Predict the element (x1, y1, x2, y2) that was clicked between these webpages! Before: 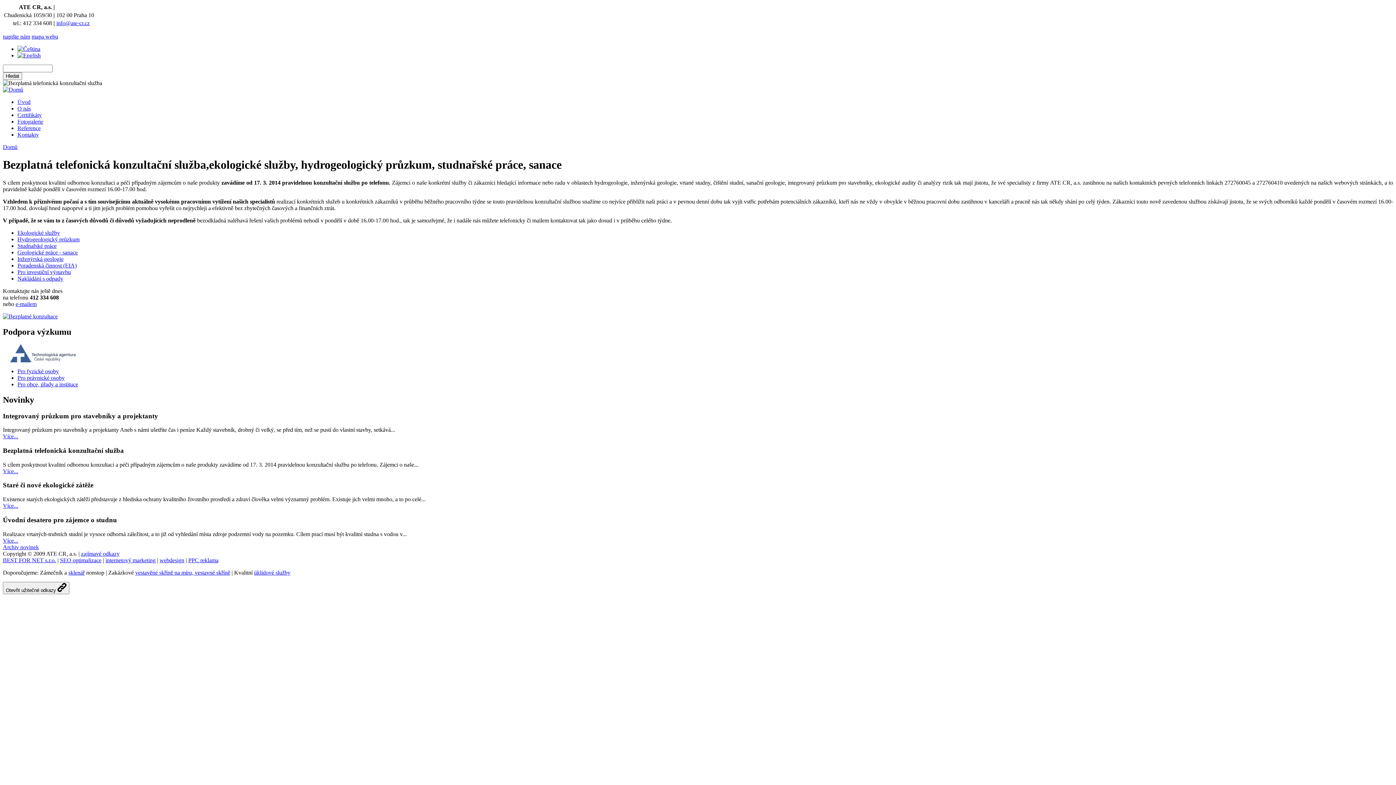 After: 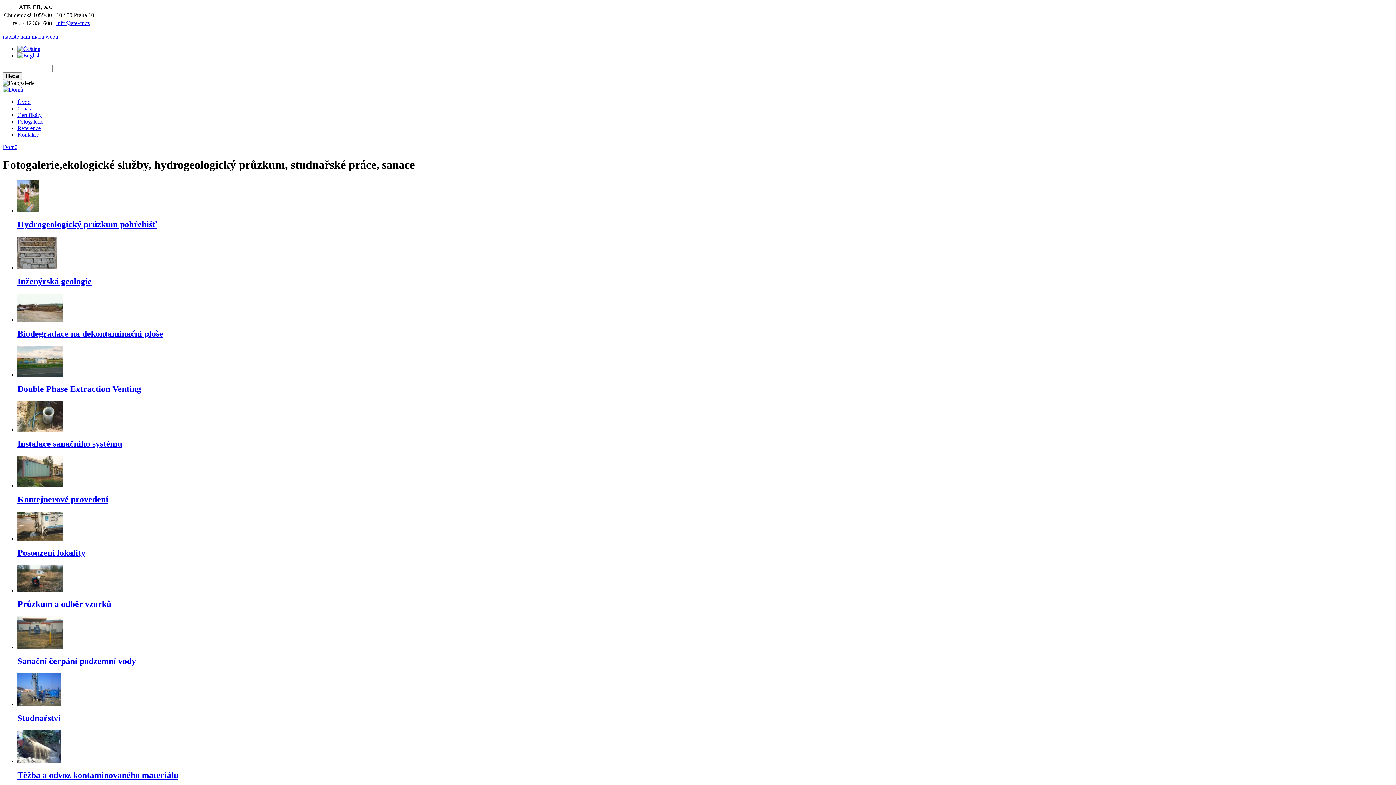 Action: label: Fotogalerie bbox: (17, 118, 43, 124)